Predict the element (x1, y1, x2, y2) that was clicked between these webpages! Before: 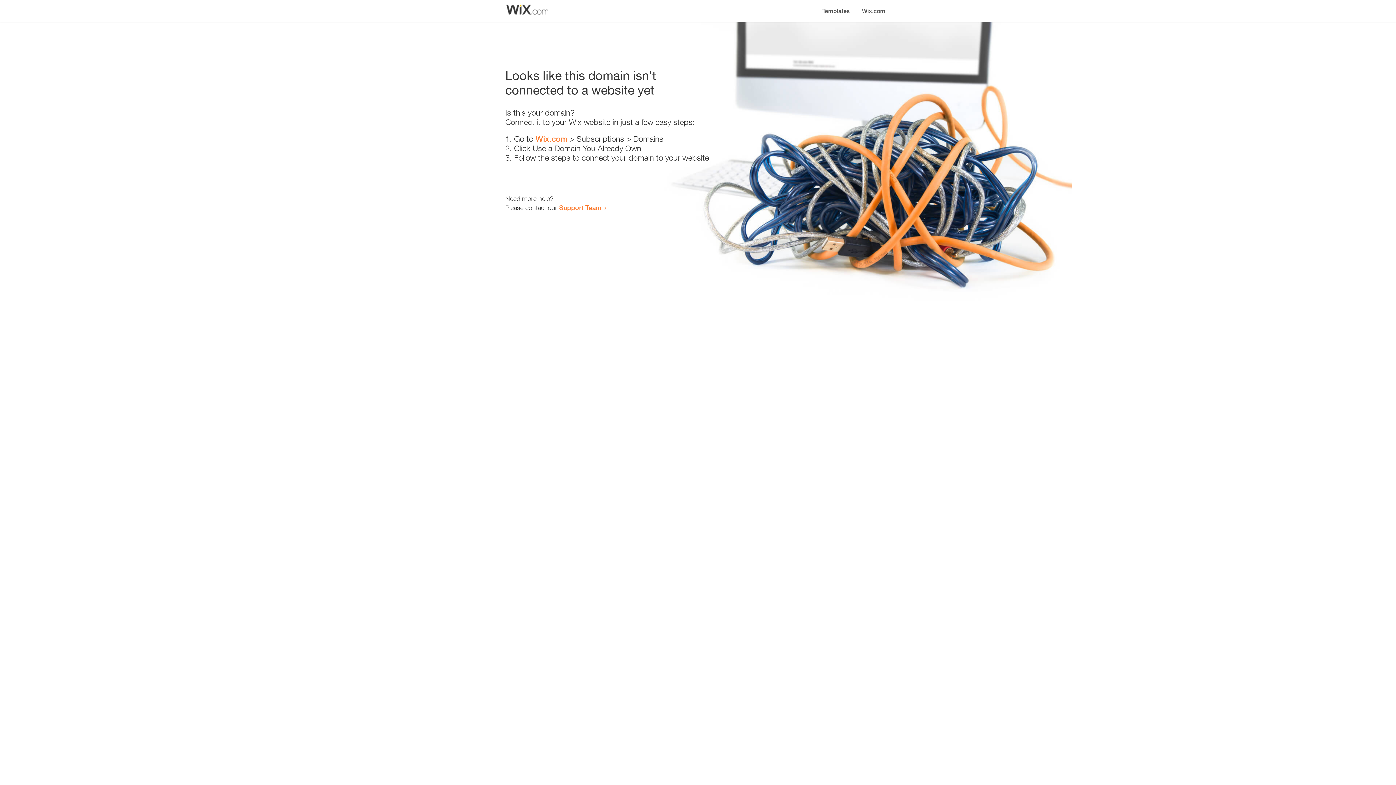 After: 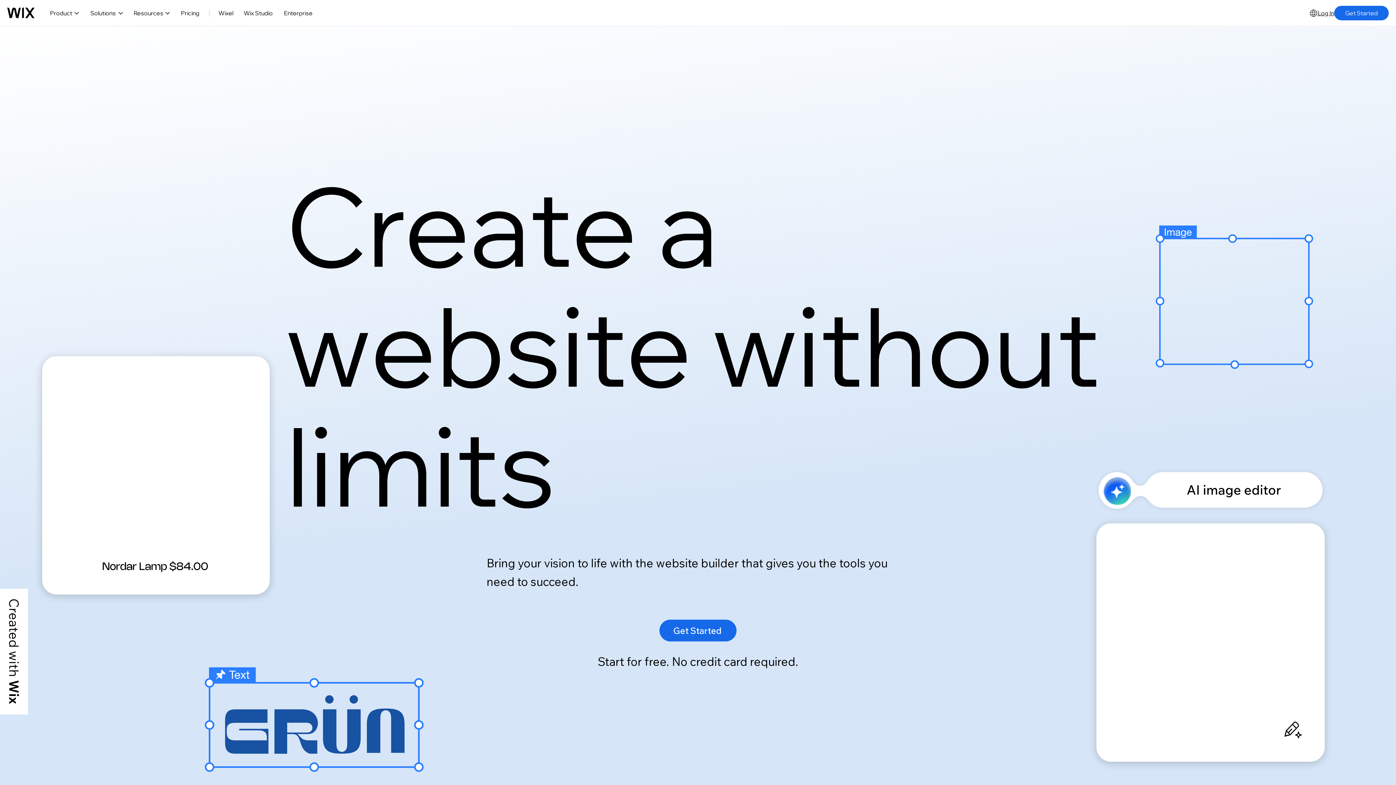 Action: label: Wix.com bbox: (535, 134, 567, 143)